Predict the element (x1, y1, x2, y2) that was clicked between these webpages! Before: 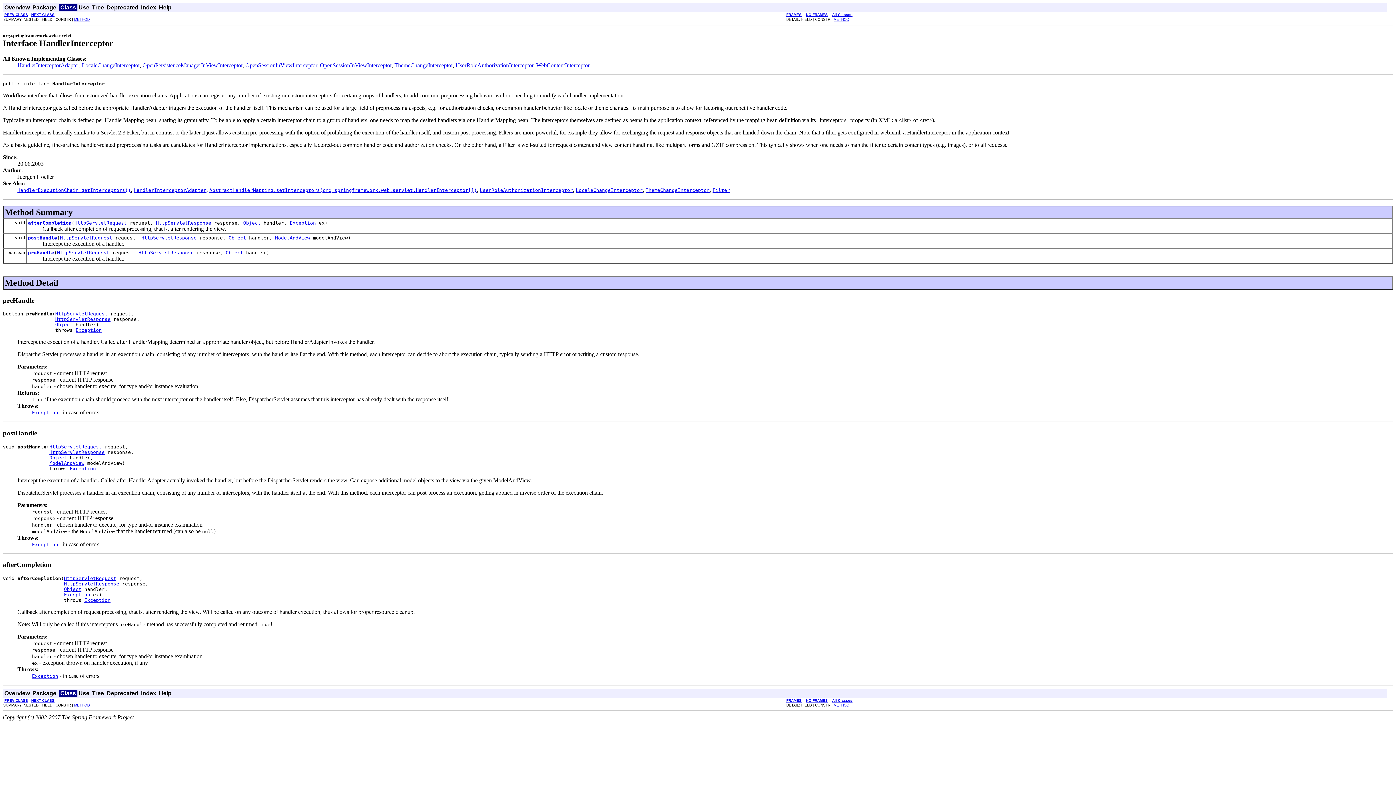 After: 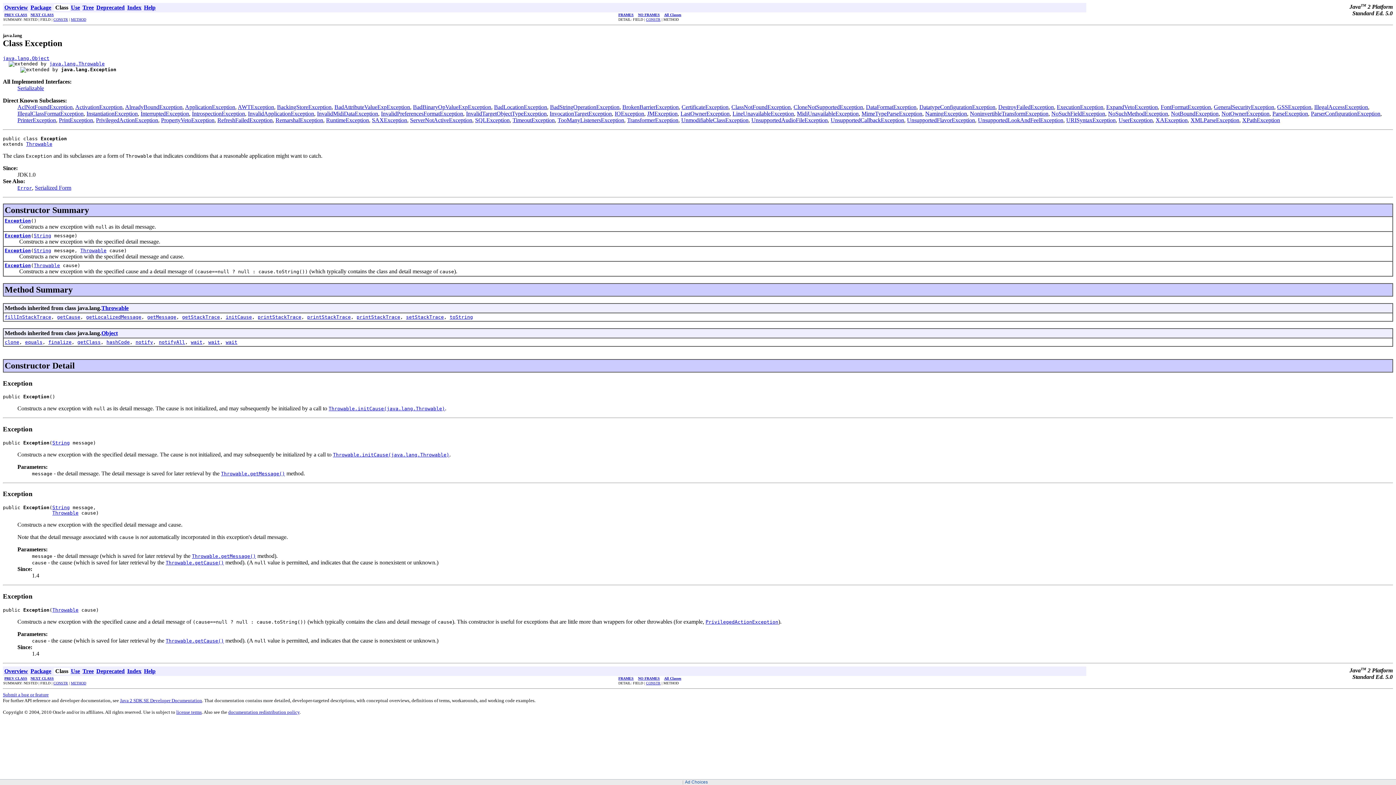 Action: bbox: (64, 592, 90, 597) label: Exception